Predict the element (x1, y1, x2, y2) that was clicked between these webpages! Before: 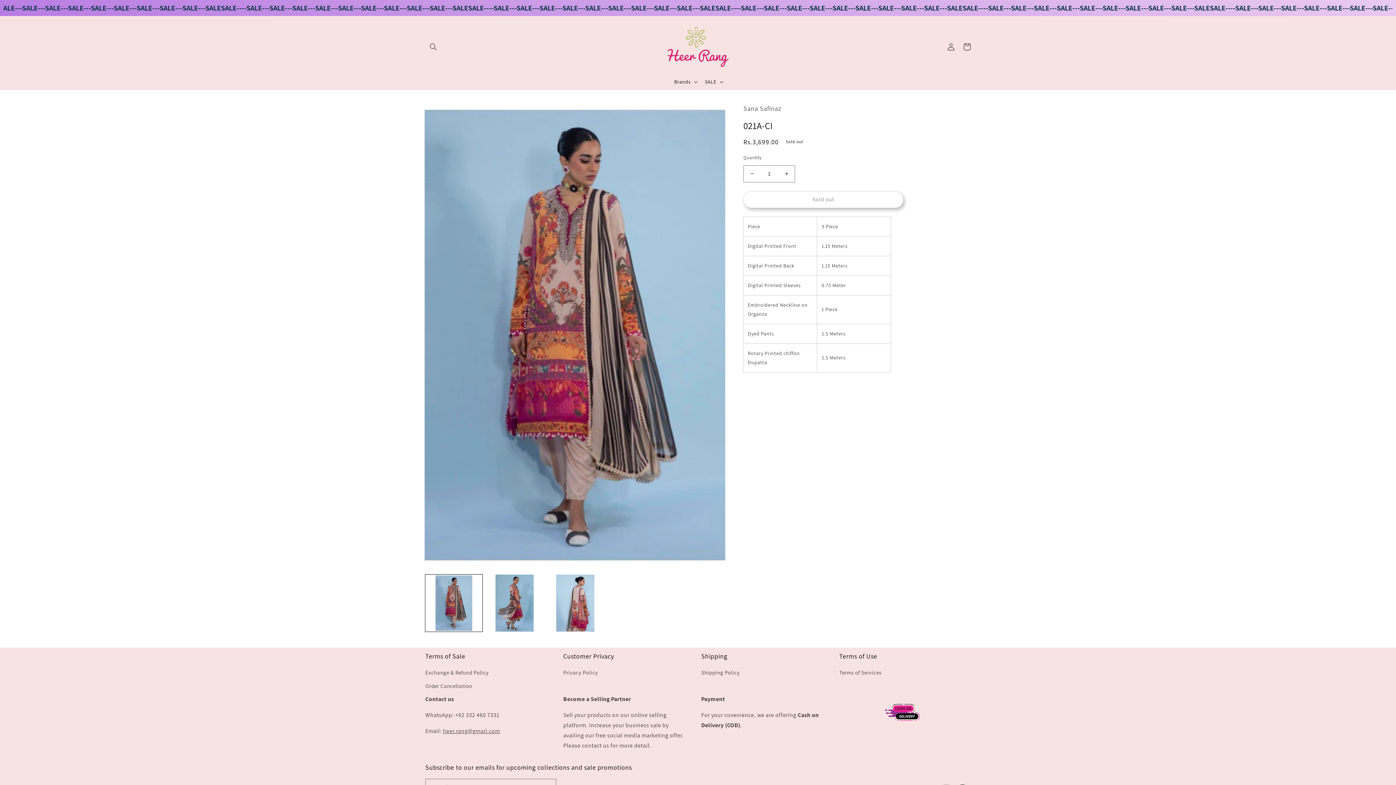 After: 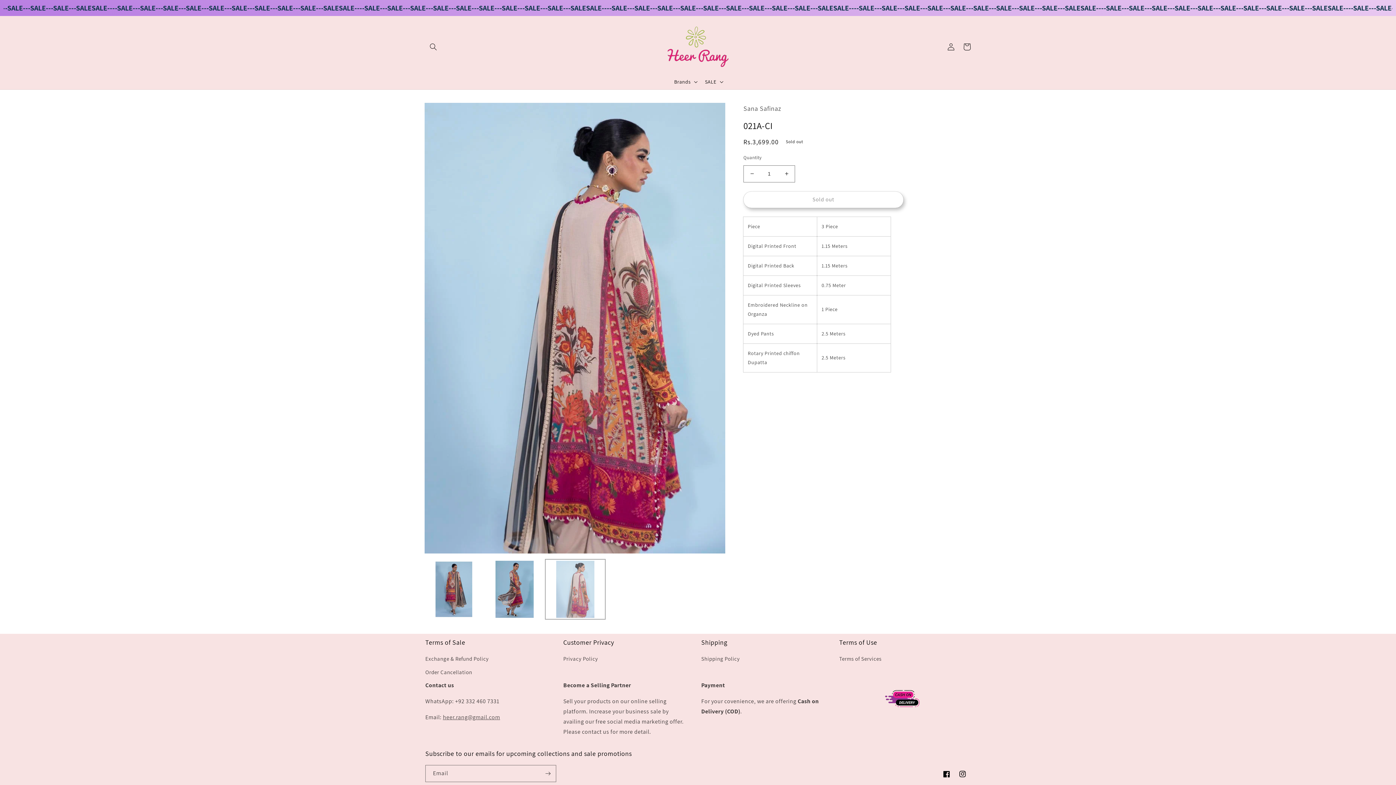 Action: label: Load image 3 in gallery view bbox: (546, 575, 604, 632)